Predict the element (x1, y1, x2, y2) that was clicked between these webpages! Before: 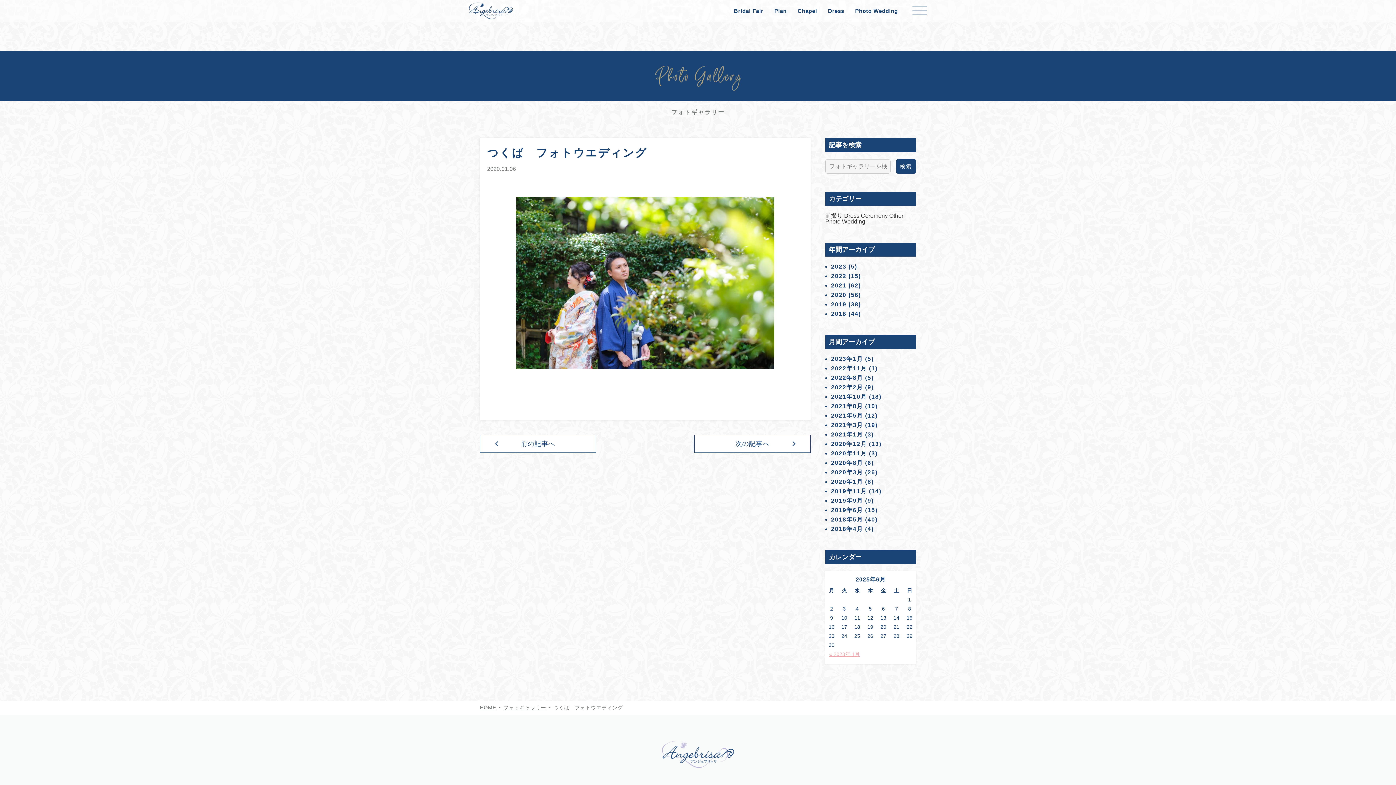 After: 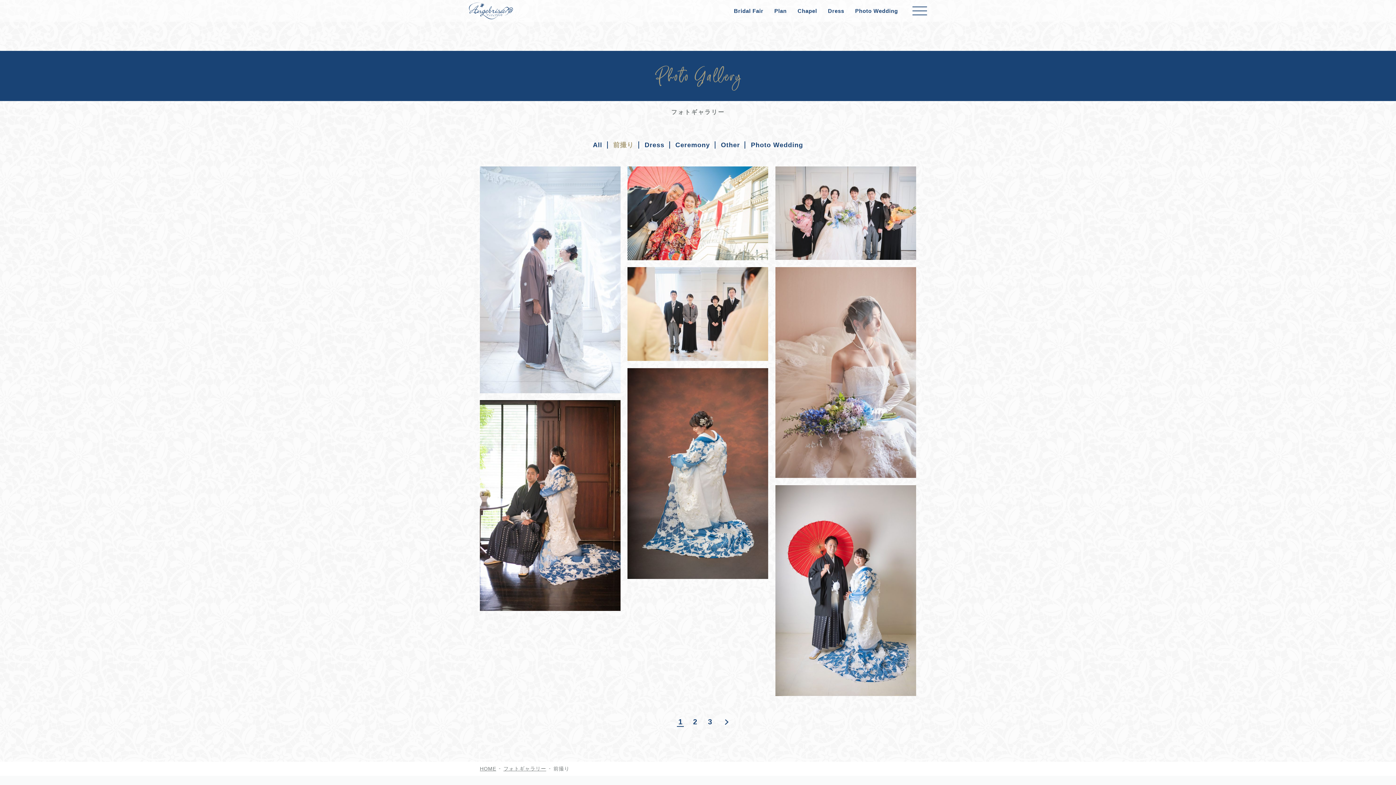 Action: bbox: (825, 212, 844, 218) label: 前撮り 